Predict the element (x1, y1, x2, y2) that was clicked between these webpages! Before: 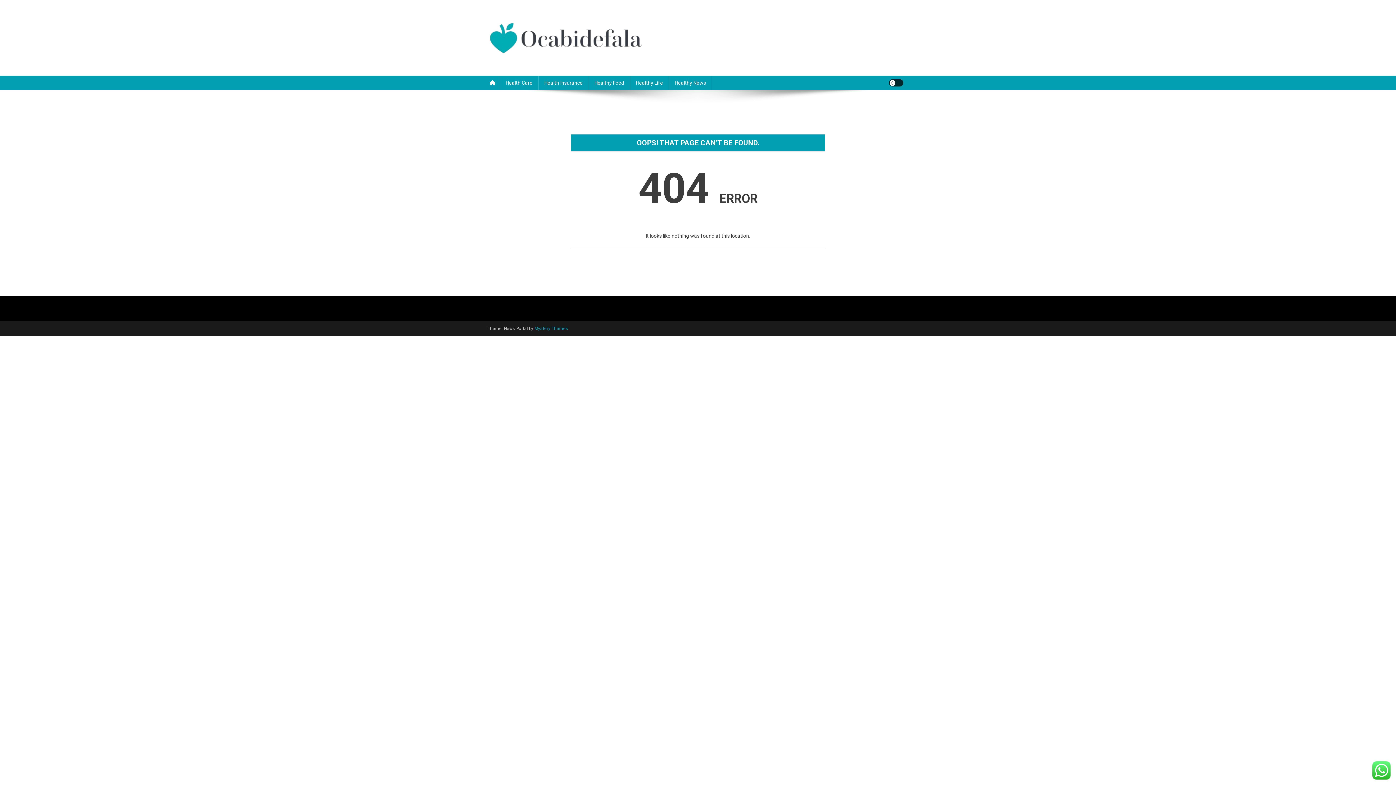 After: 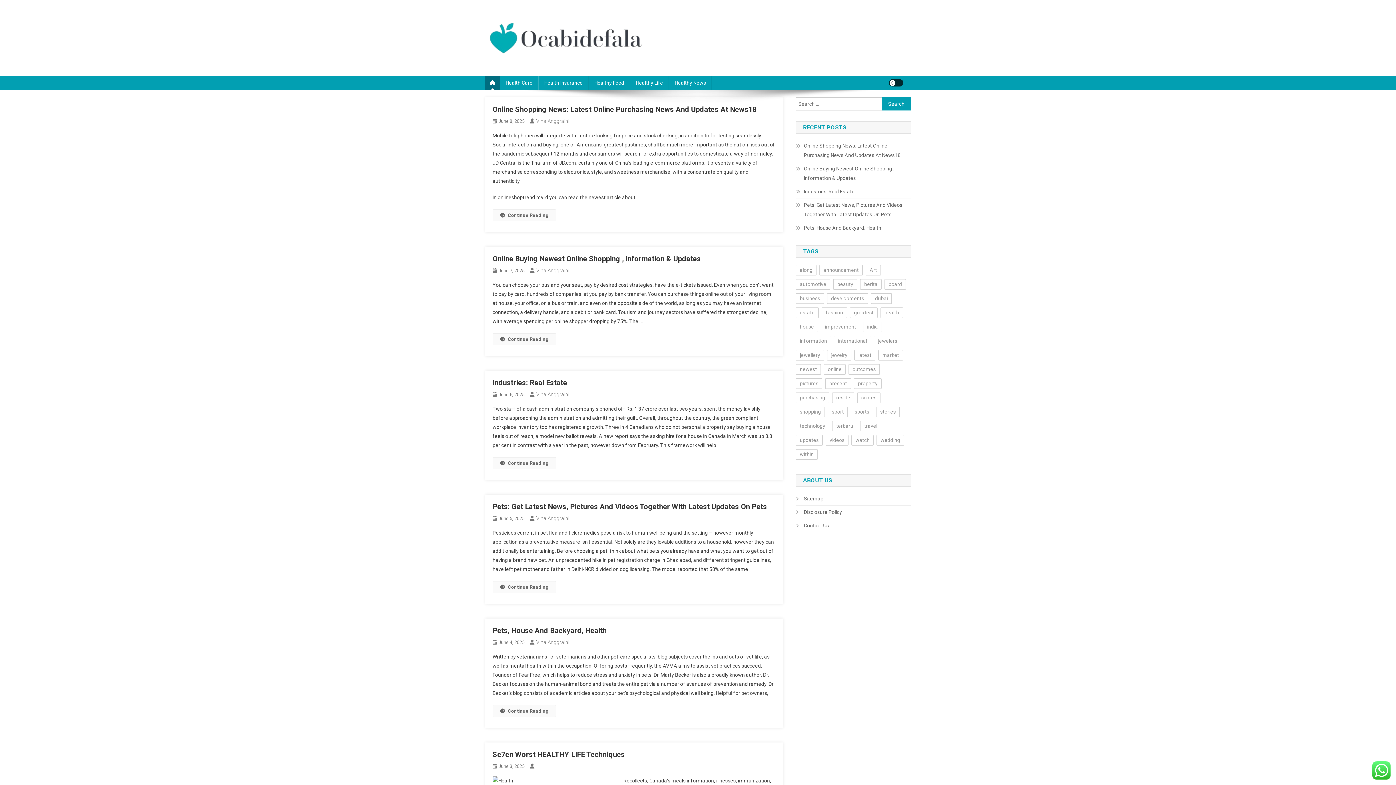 Action: bbox: (485, 75, 500, 90)